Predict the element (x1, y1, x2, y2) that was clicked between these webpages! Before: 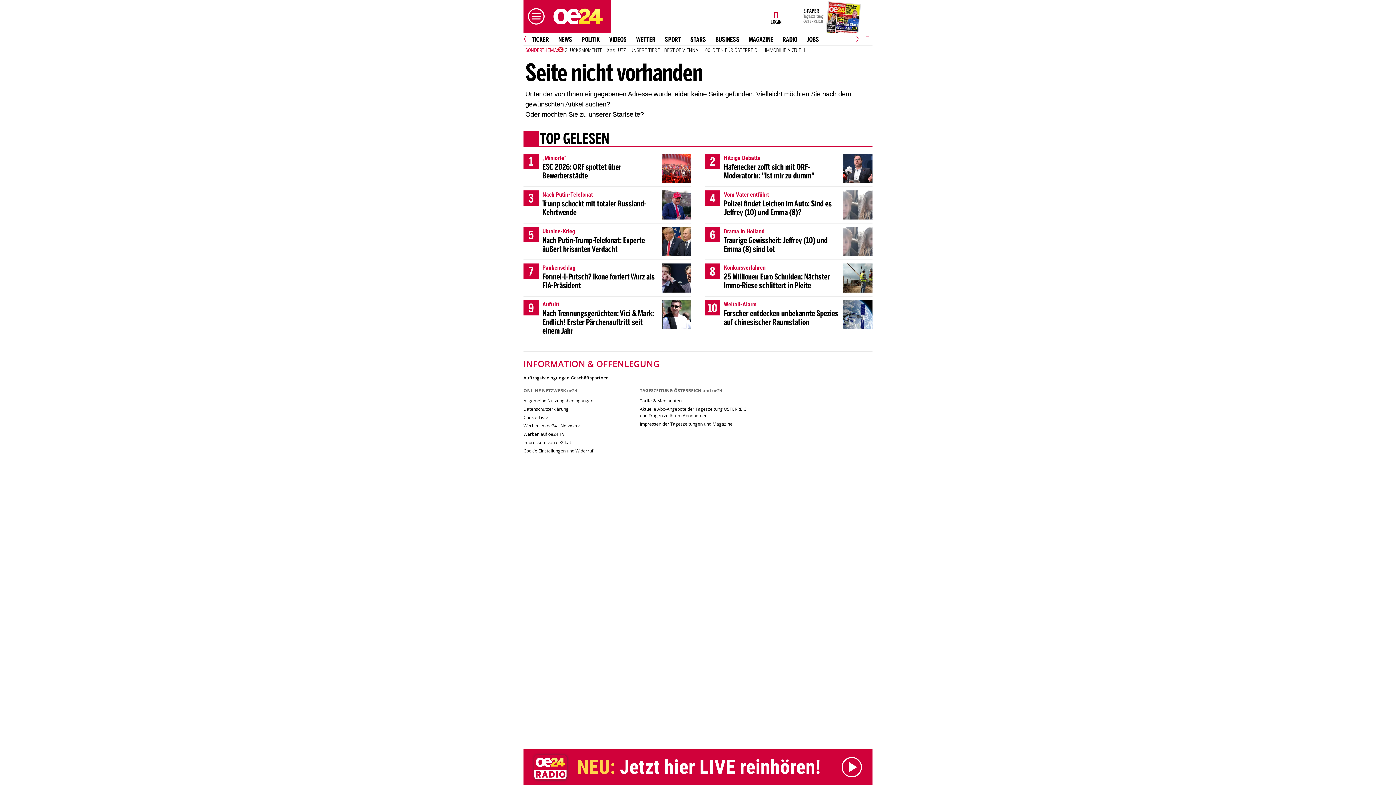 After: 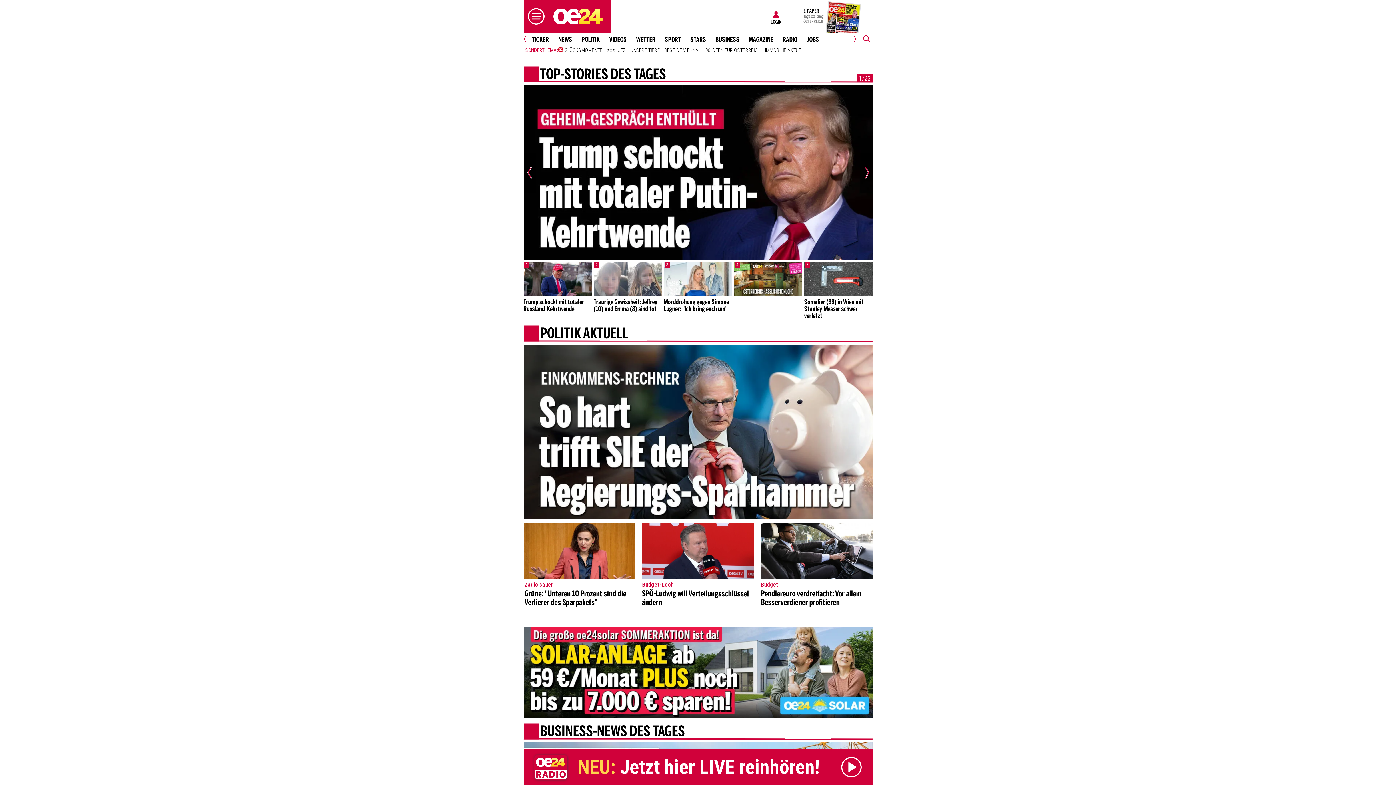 Action: bbox: (612, 110, 640, 118) label: Startseite